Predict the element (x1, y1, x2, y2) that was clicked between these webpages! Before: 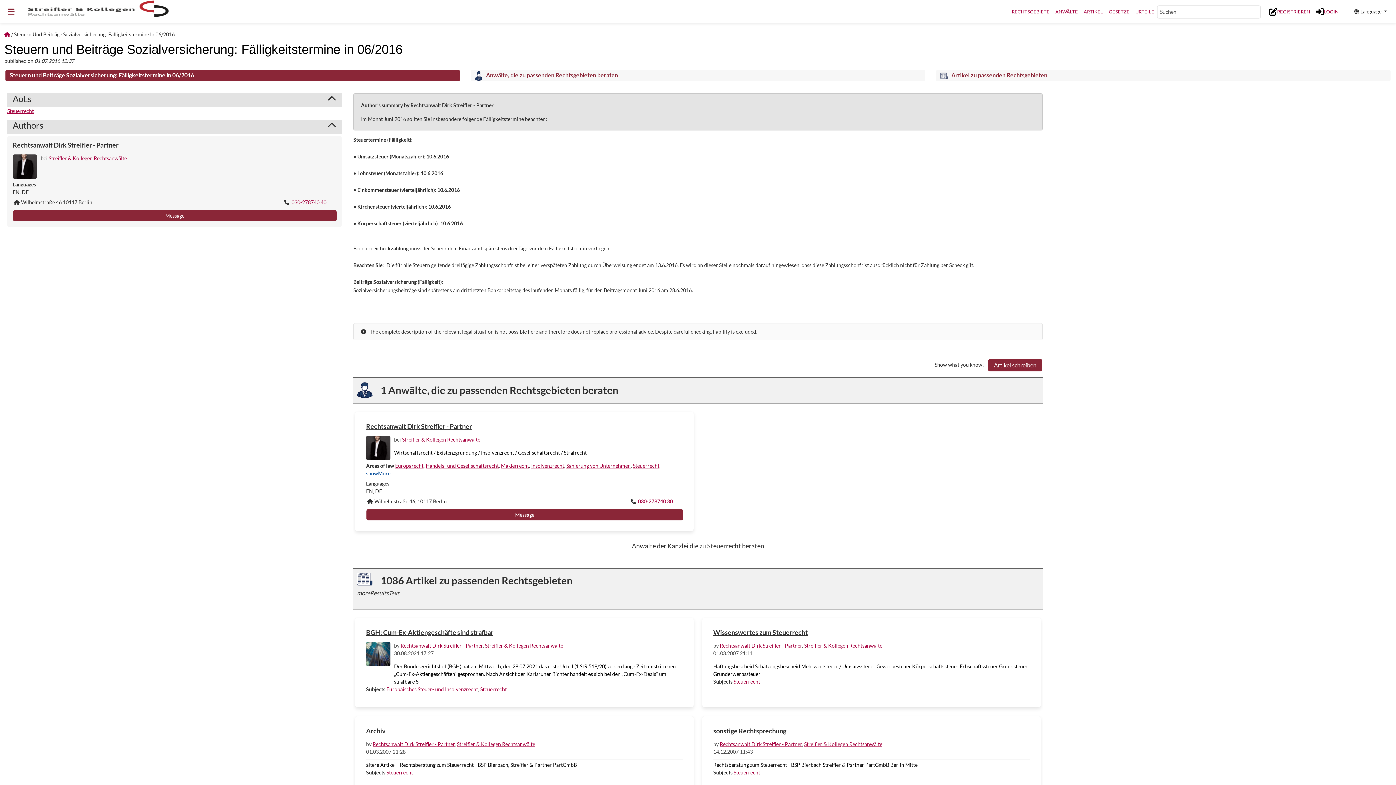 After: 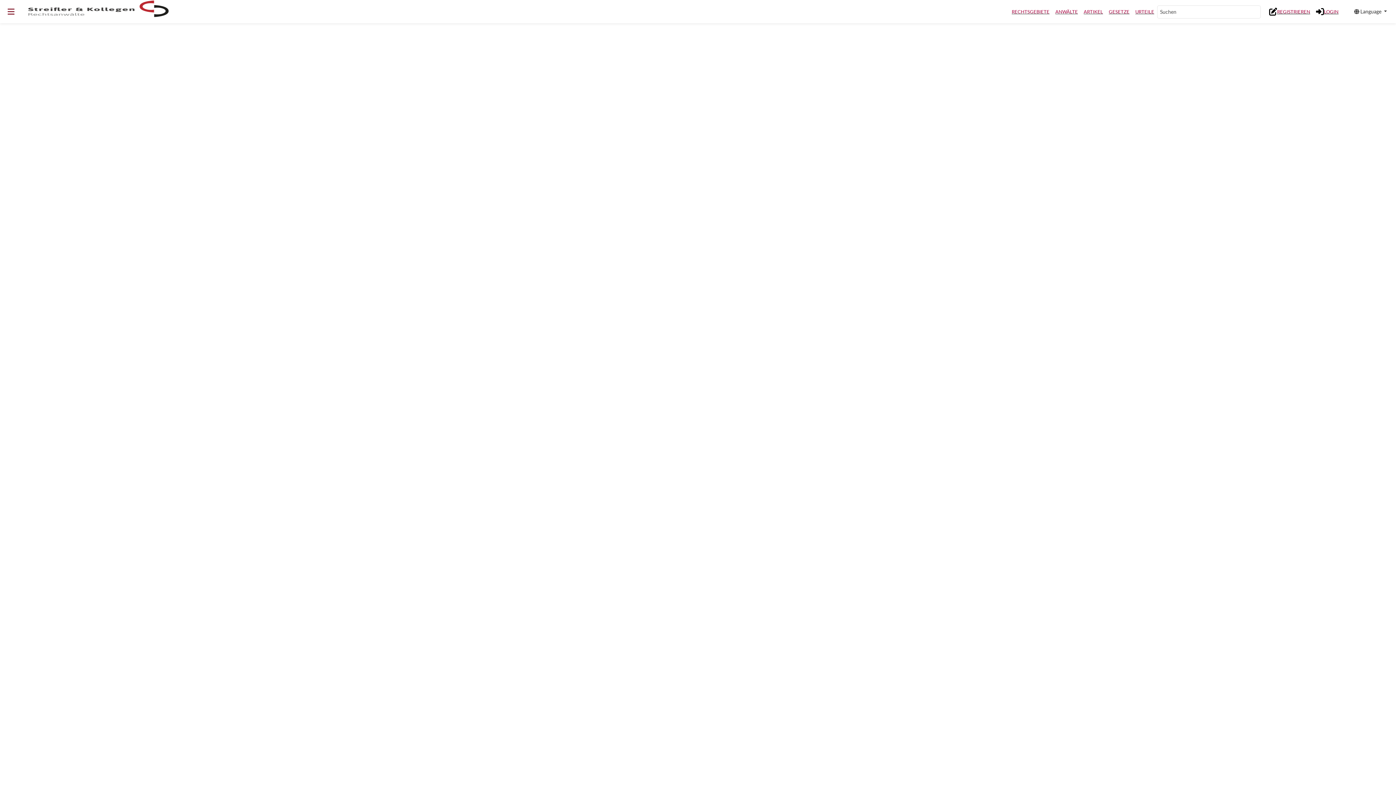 Action: label: Streifler & Kollegen Rechtsanwälte bbox: (402, 436, 480, 443)